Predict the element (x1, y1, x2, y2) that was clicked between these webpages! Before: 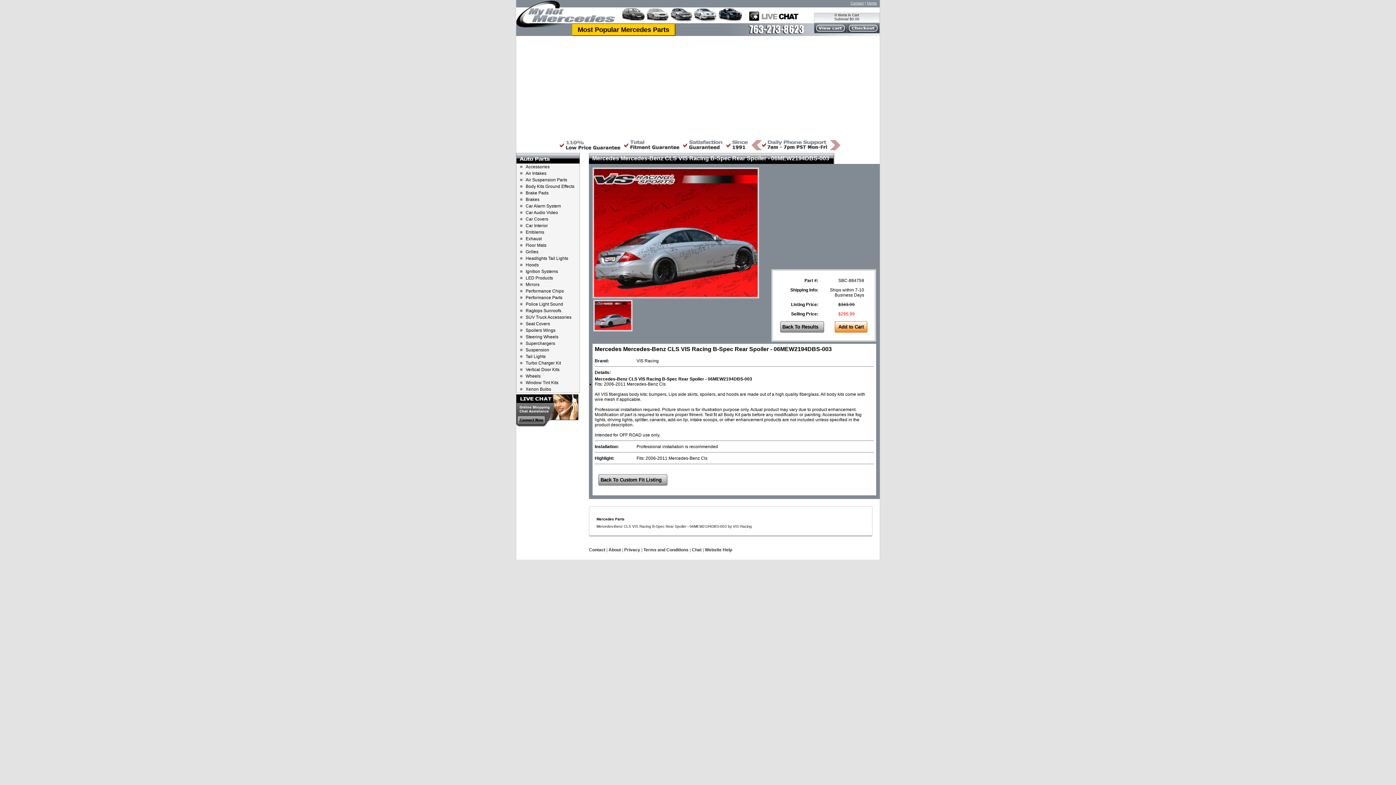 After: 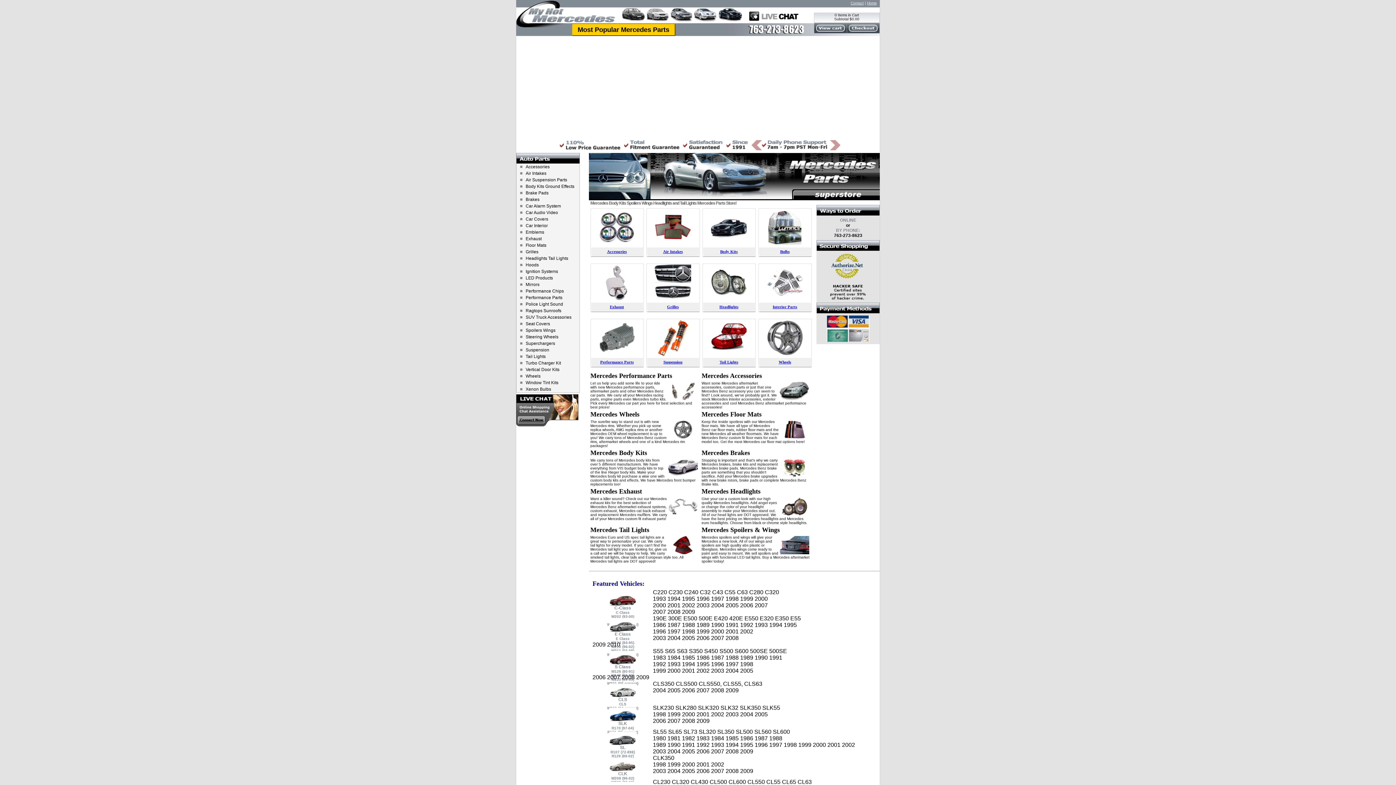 Action: bbox: (867, 1, 877, 5) label: Home